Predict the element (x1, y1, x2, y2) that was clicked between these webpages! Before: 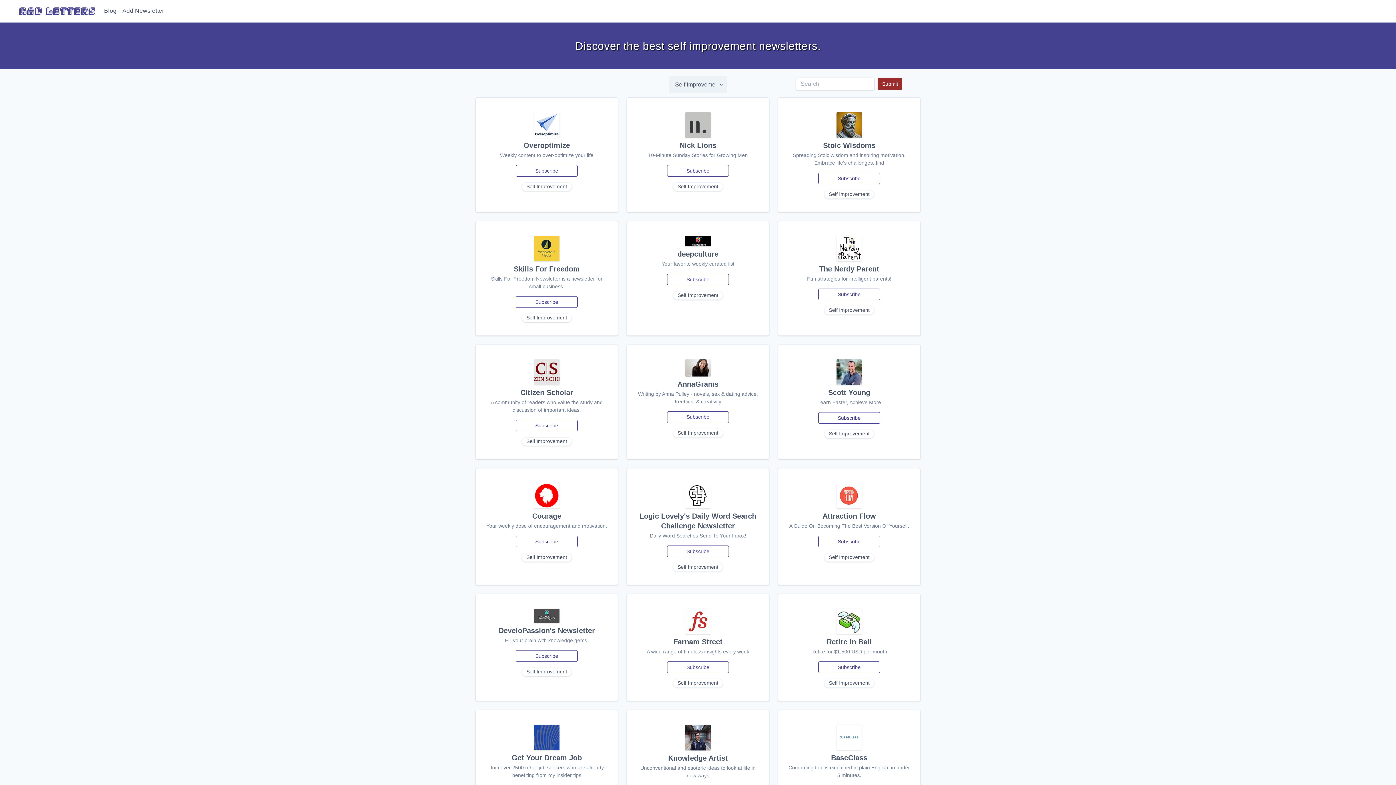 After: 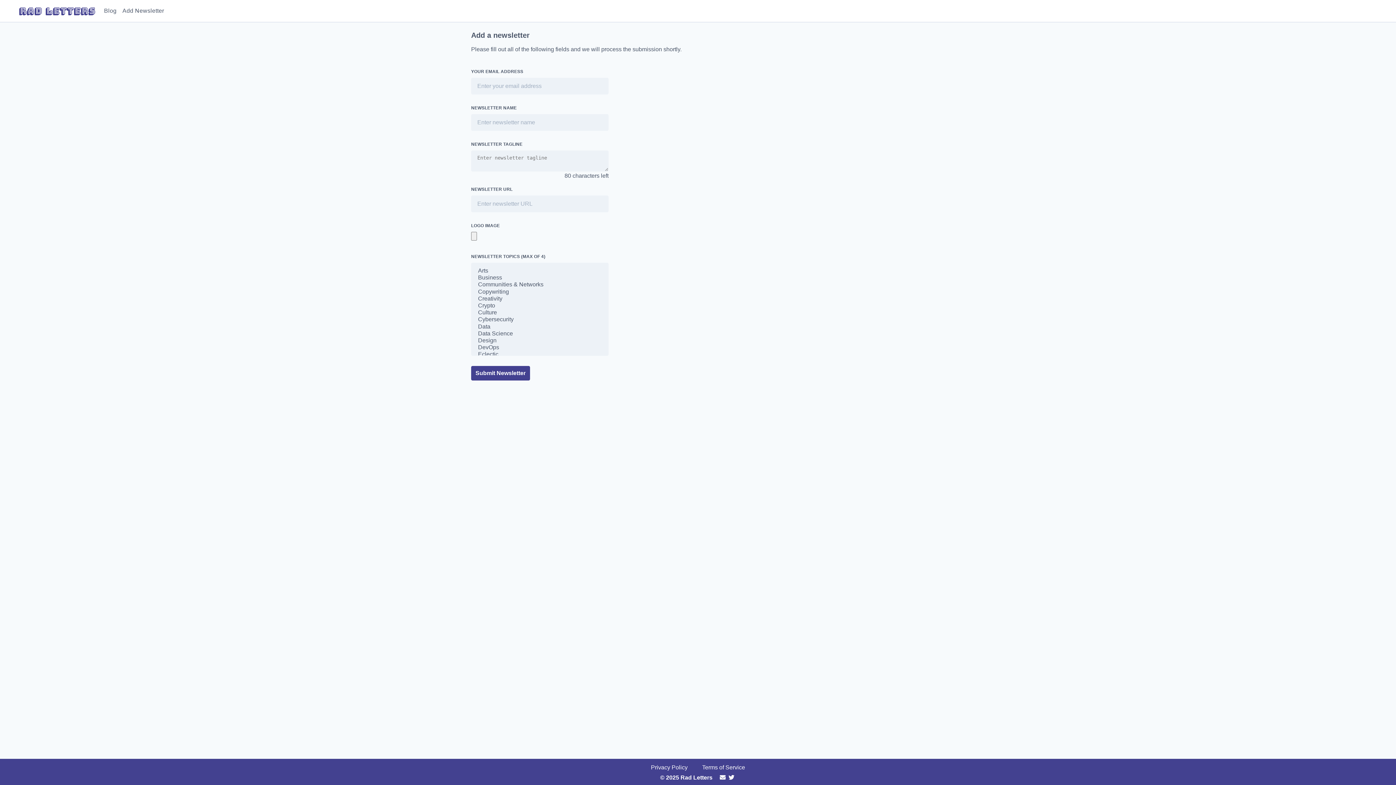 Action: bbox: (122, 6, 164, 15) label: Add Newsletter